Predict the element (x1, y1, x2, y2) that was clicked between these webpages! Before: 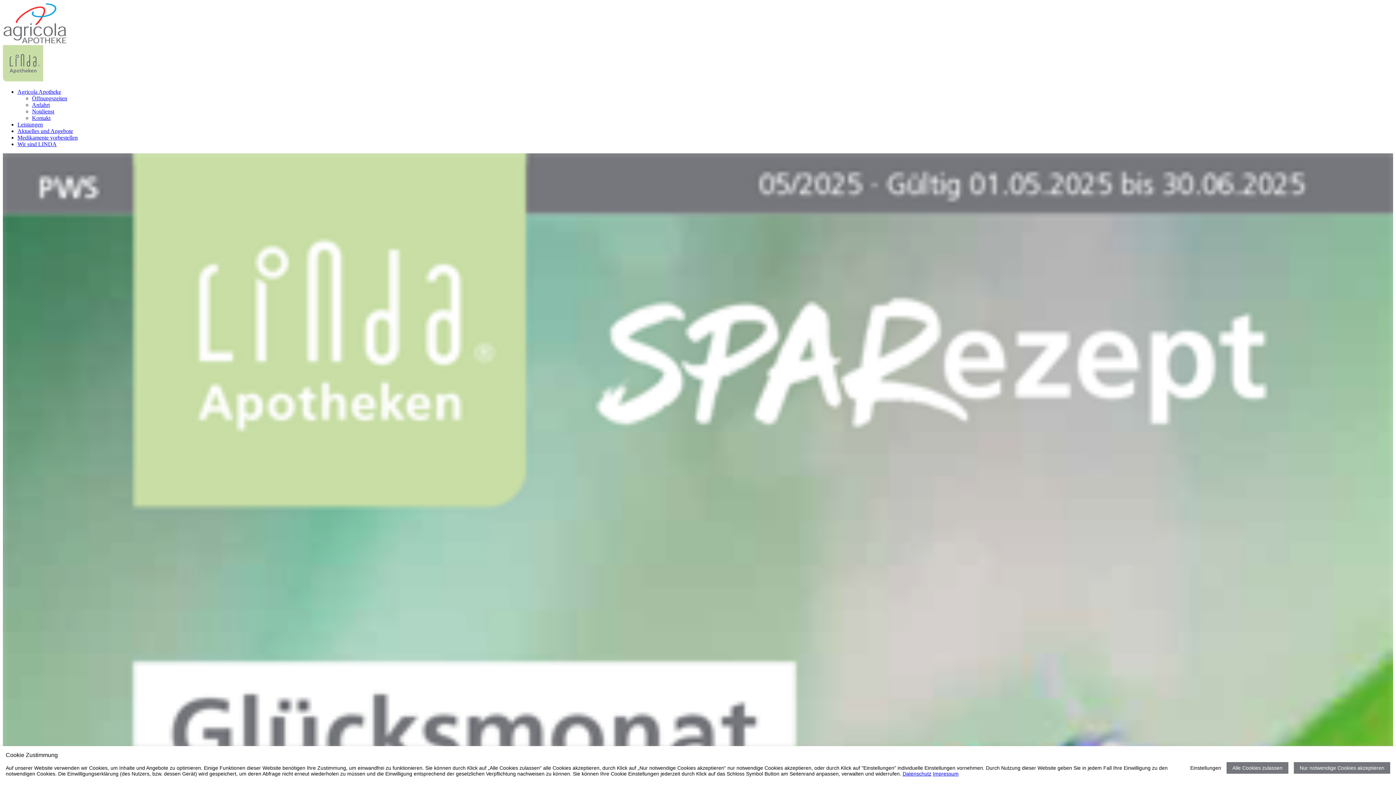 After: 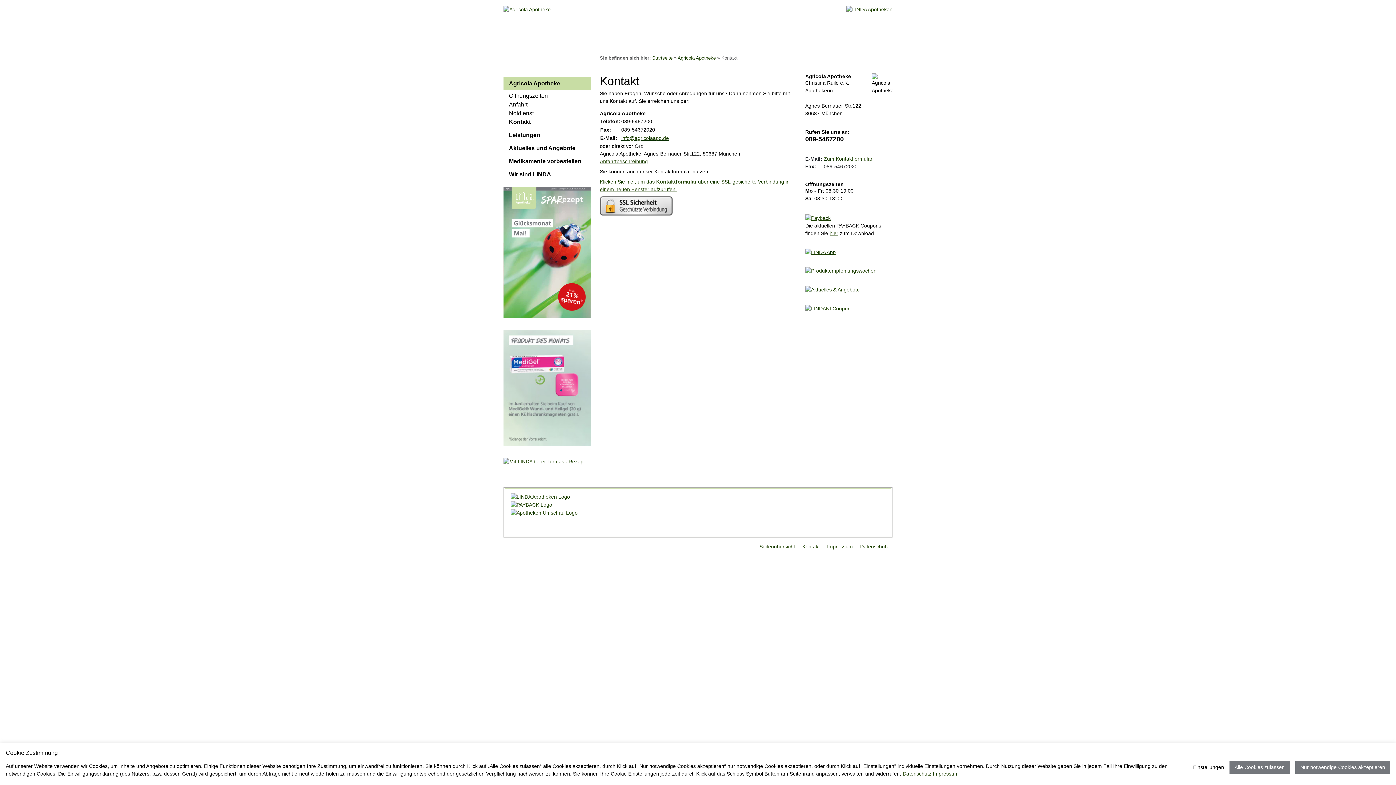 Action: bbox: (32, 114, 50, 121) label: Kontakt